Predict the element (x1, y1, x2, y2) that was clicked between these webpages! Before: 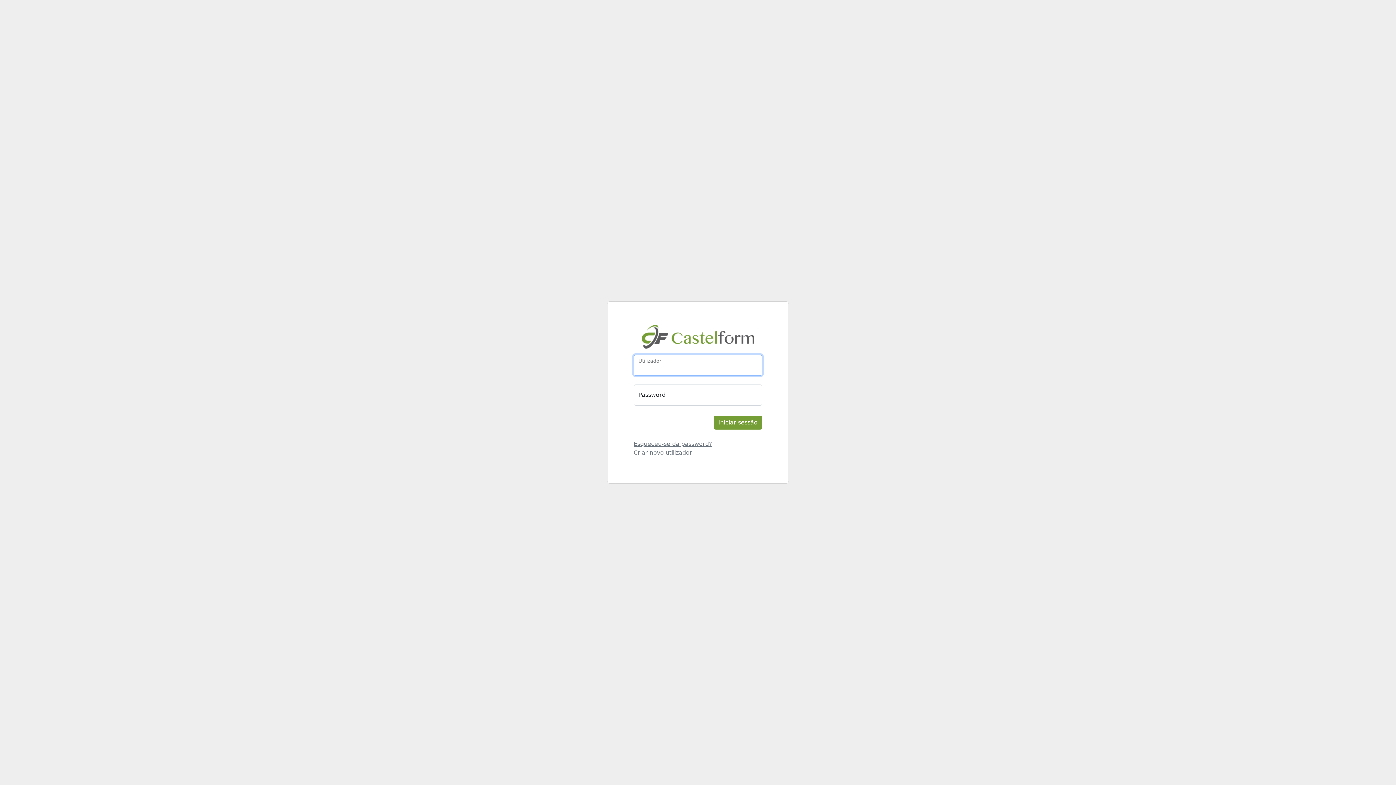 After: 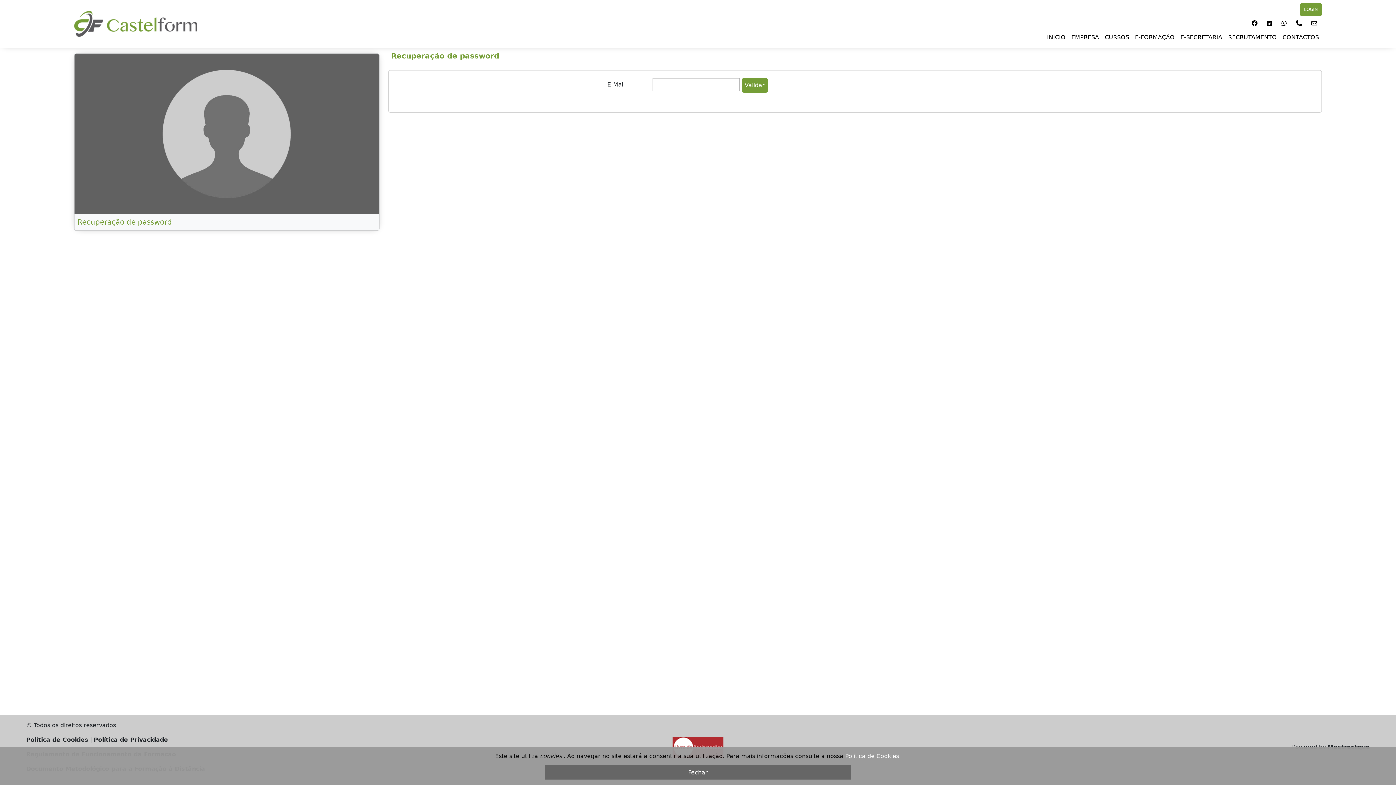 Action: label: Esqueceu-se da password? bbox: (633, 439, 712, 448)